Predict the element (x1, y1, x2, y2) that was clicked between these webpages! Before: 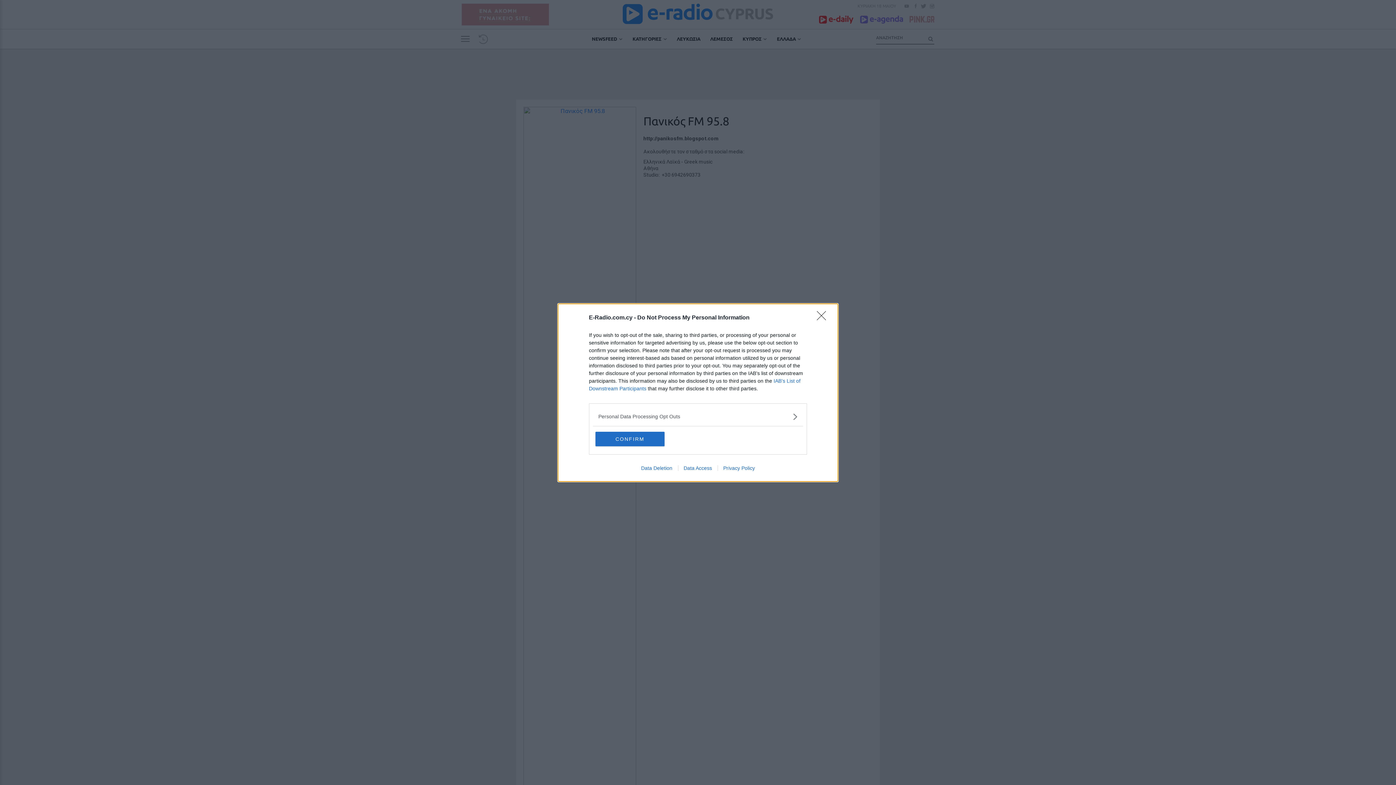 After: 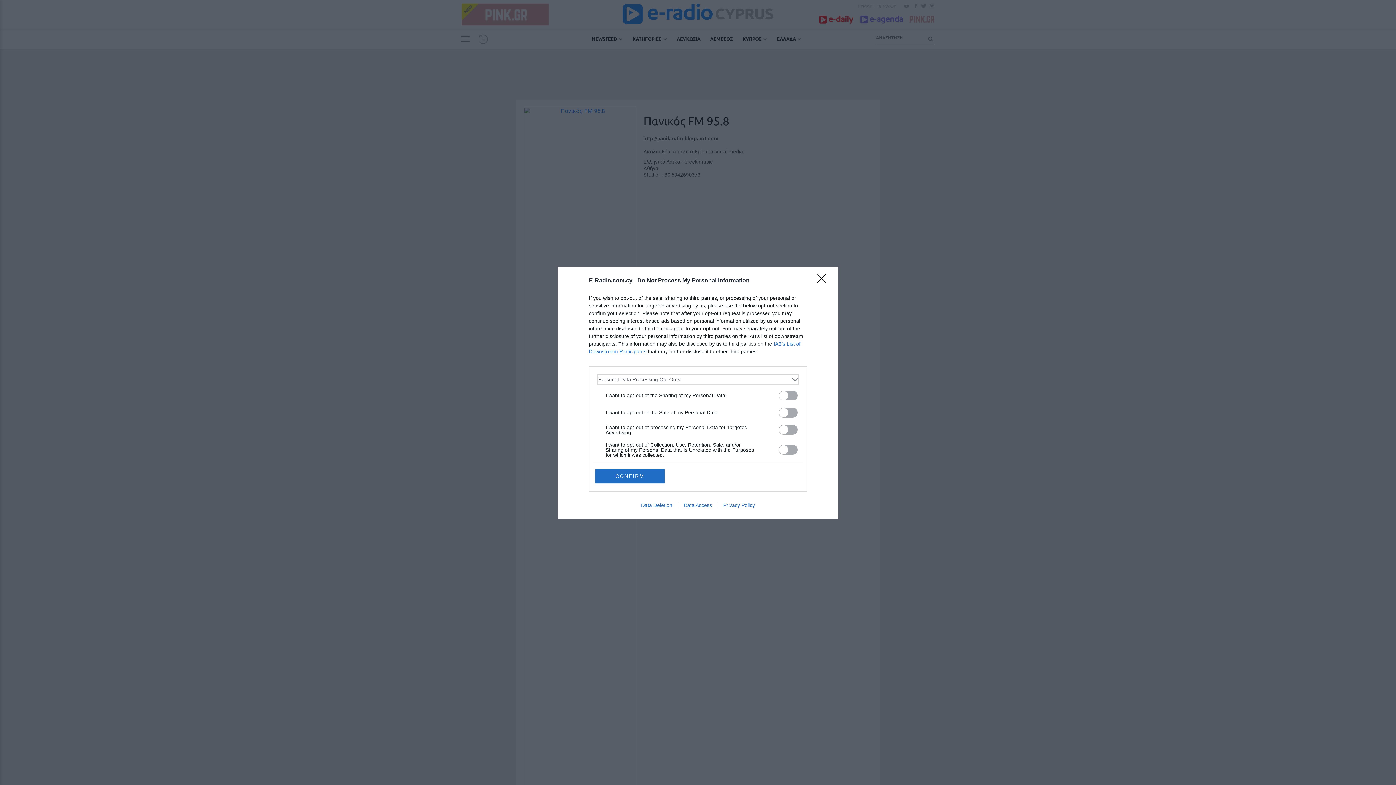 Action: bbox: (598, 412, 797, 420) label: Opt-Outs